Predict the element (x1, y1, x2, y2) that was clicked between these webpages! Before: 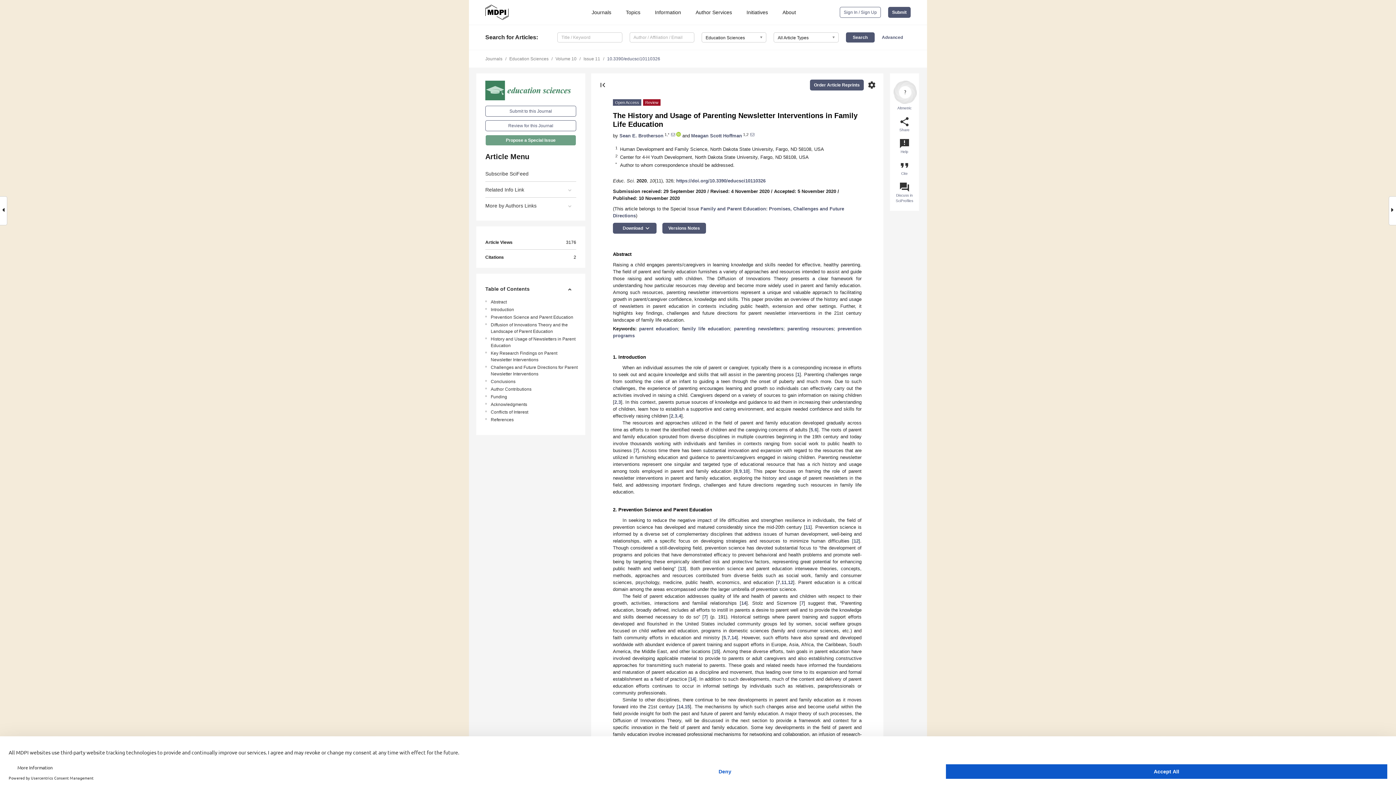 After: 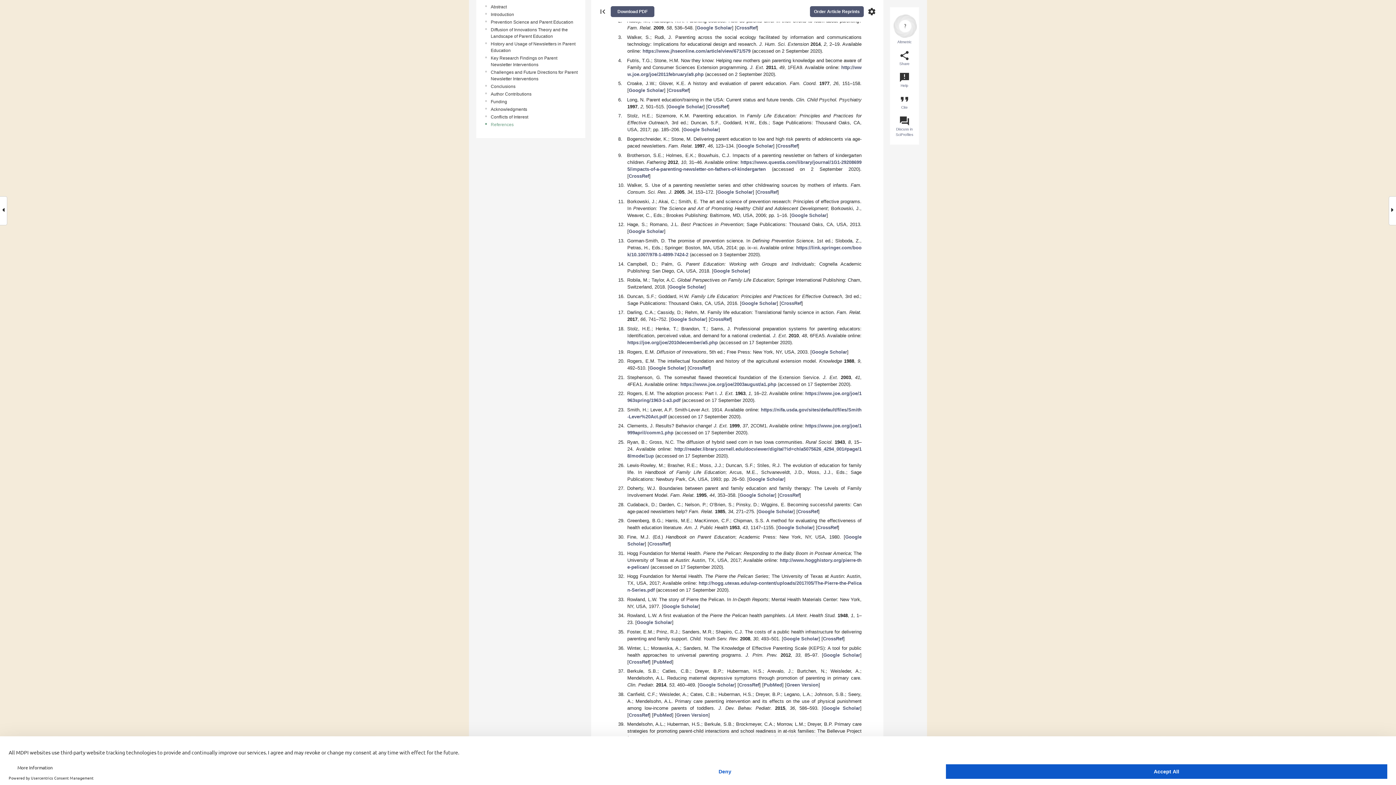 Action: label: 1 bbox: (797, 371, 799, 377)